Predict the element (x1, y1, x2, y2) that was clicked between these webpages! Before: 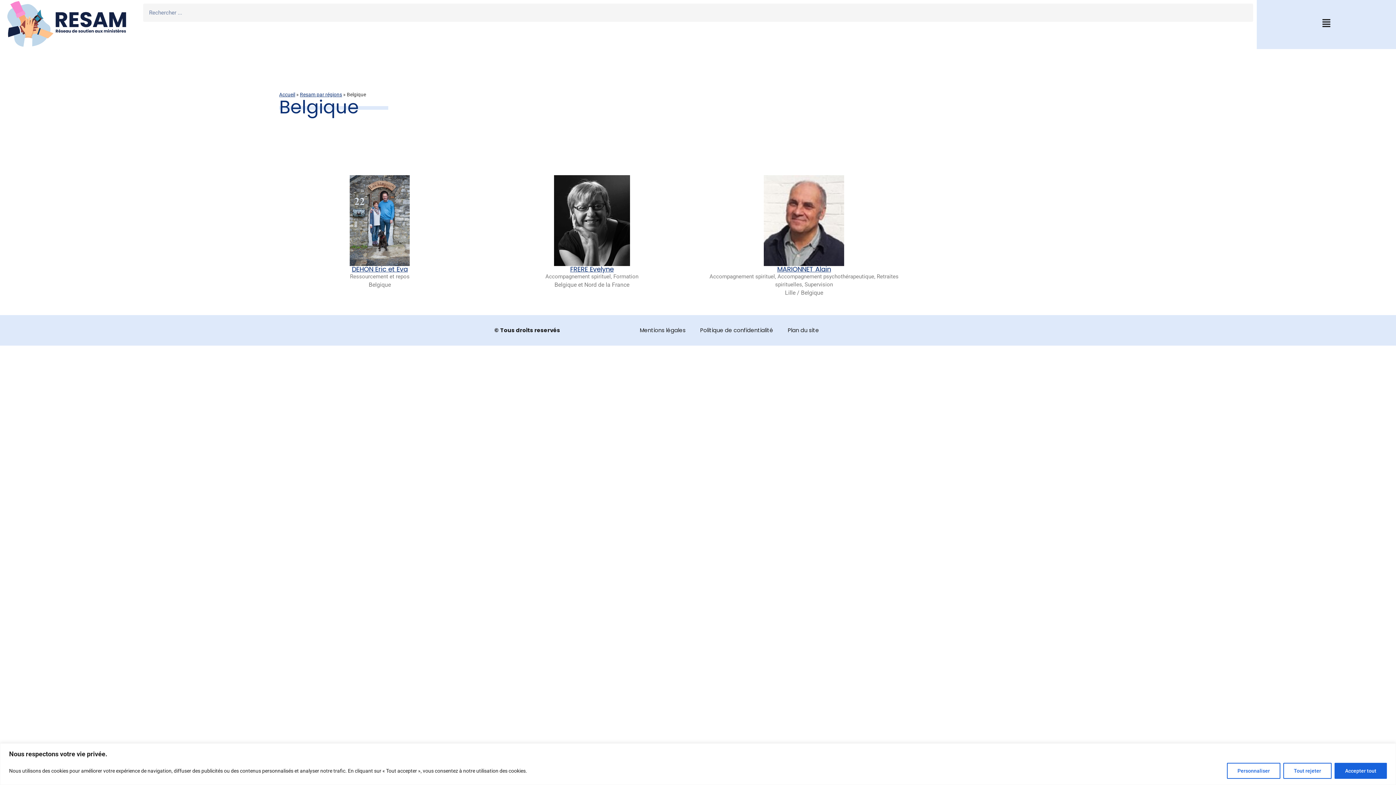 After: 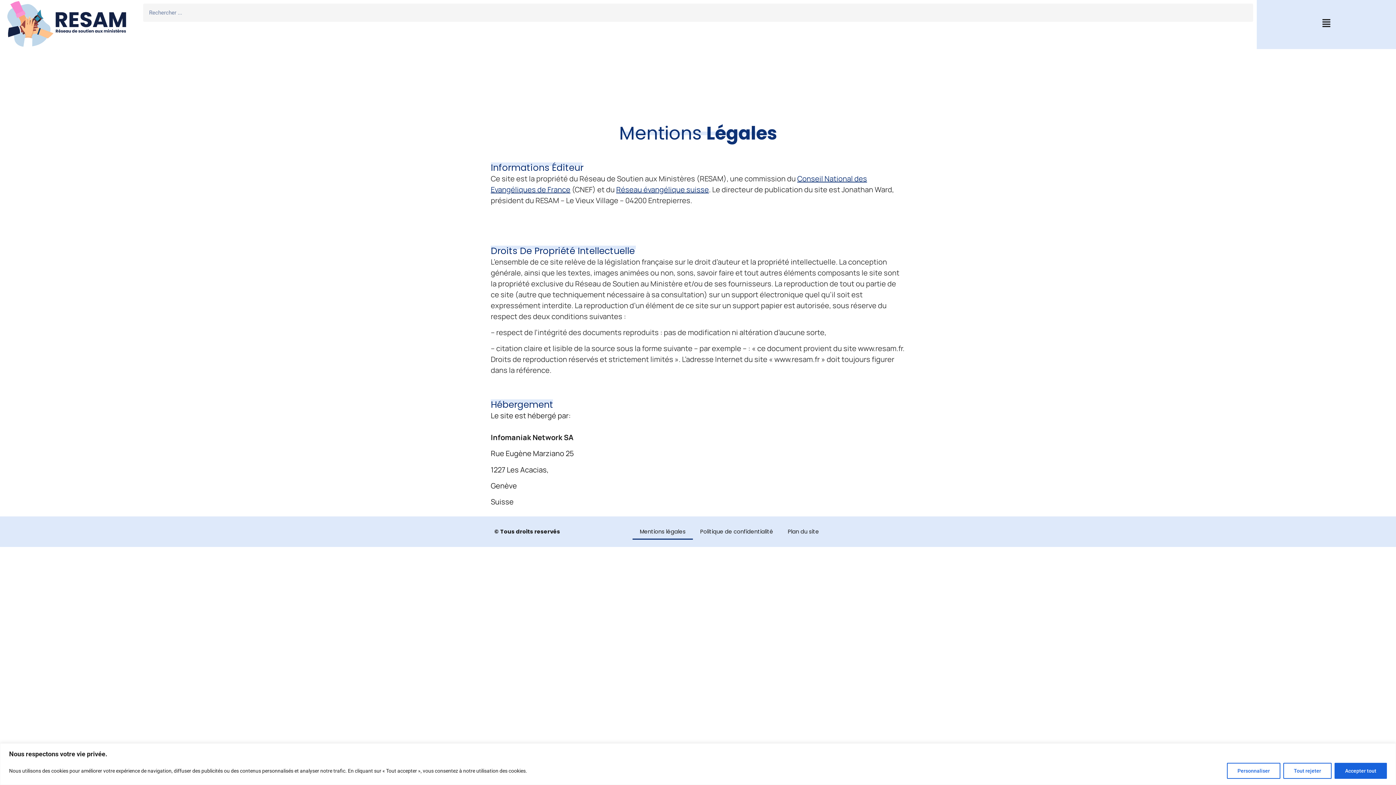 Action: bbox: (632, 322, 693, 338) label: Mentions légales